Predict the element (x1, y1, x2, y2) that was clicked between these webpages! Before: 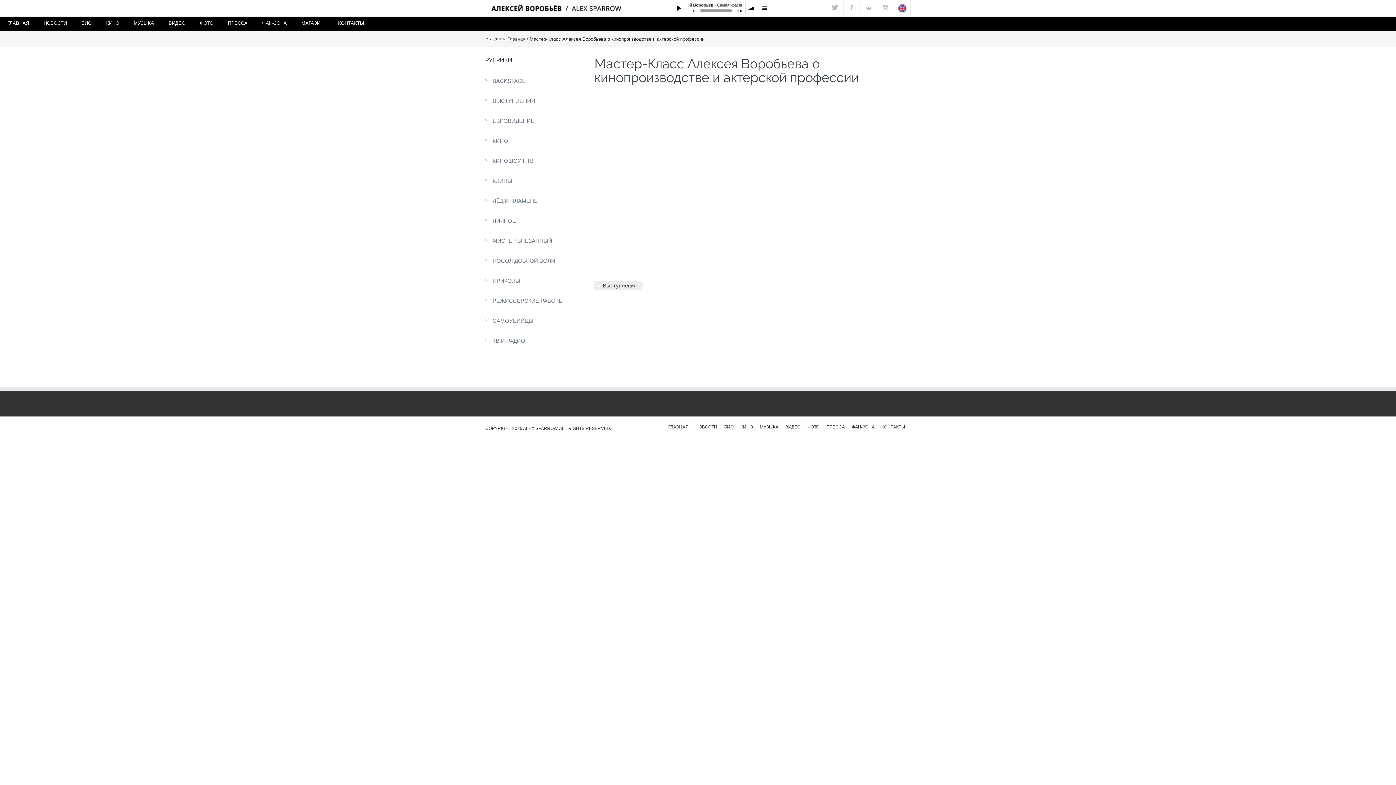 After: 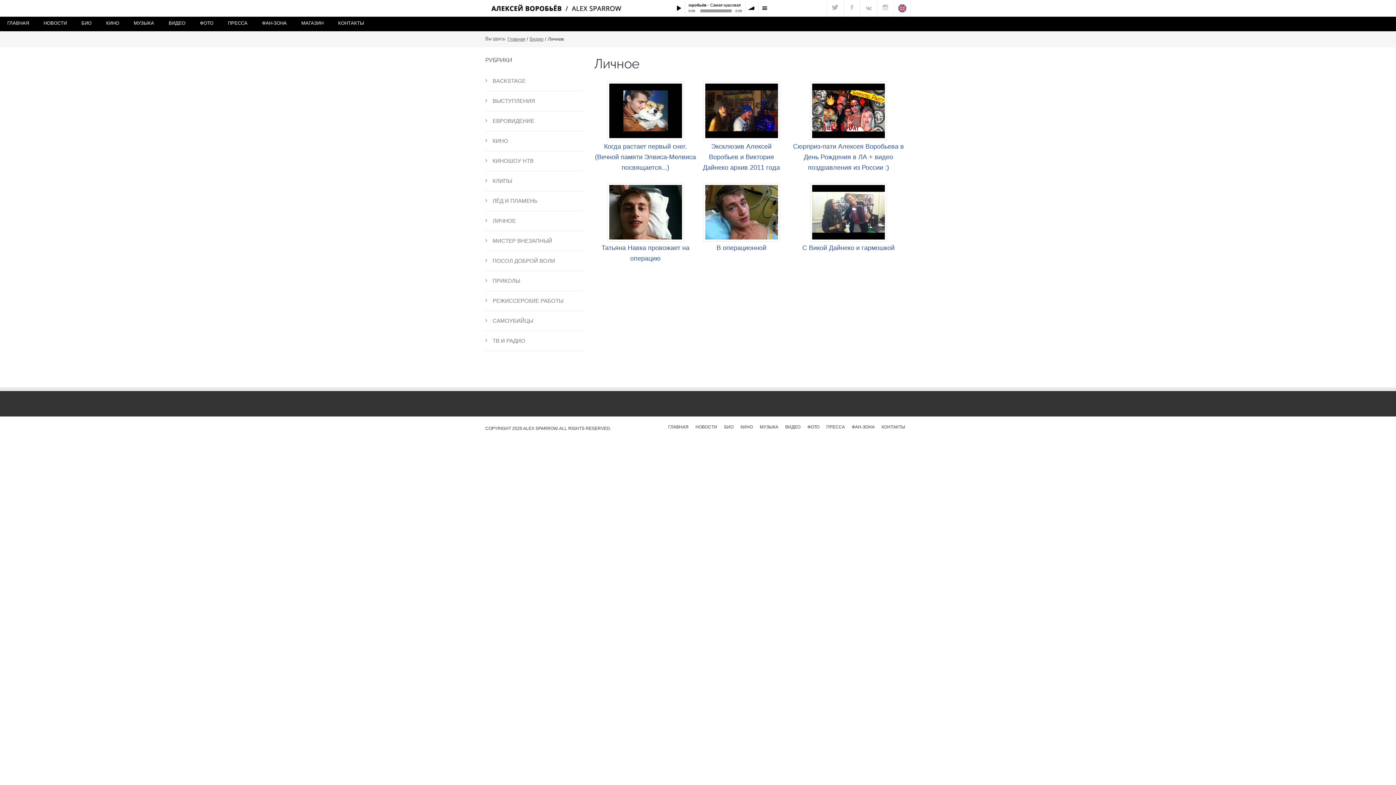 Action: label: ЛИЧНОЕ bbox: (485, 211, 583, 231)